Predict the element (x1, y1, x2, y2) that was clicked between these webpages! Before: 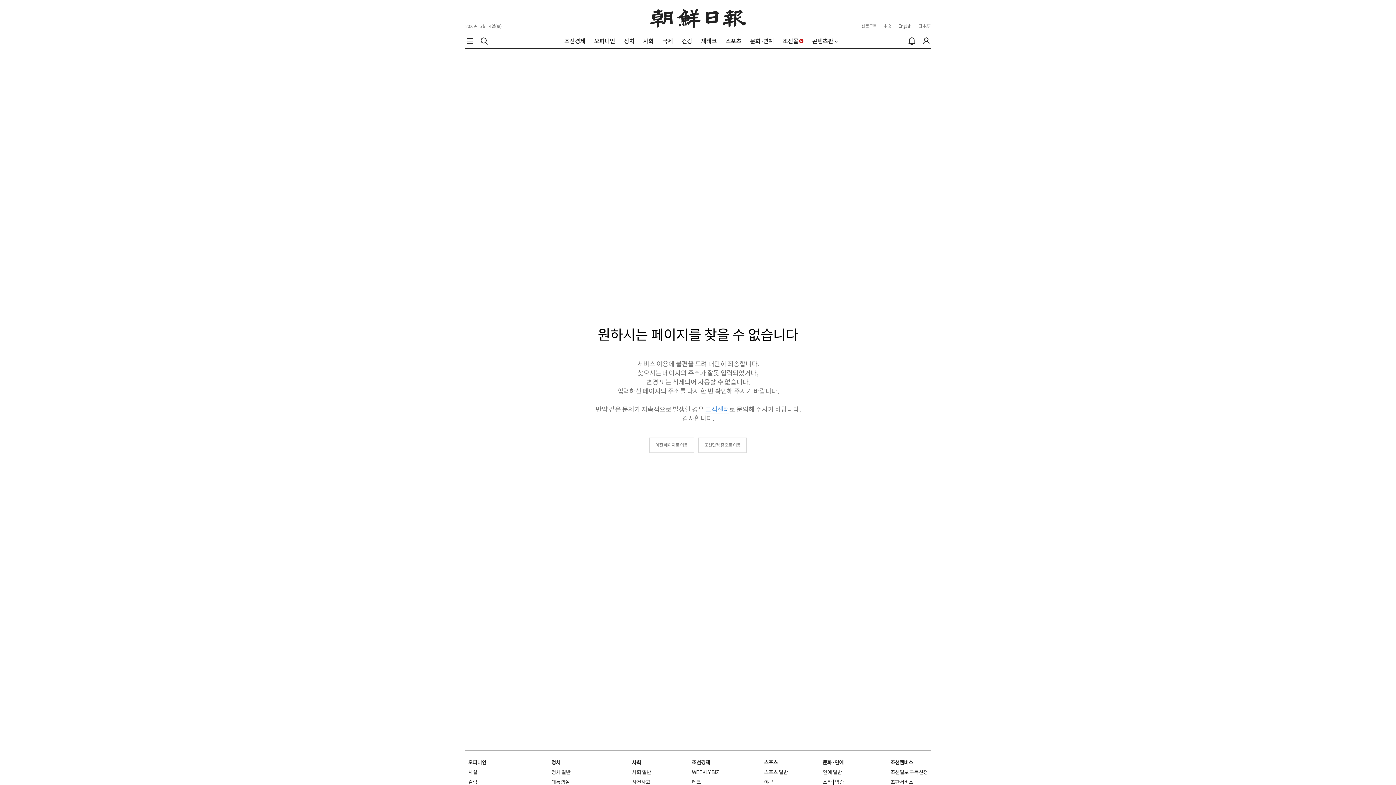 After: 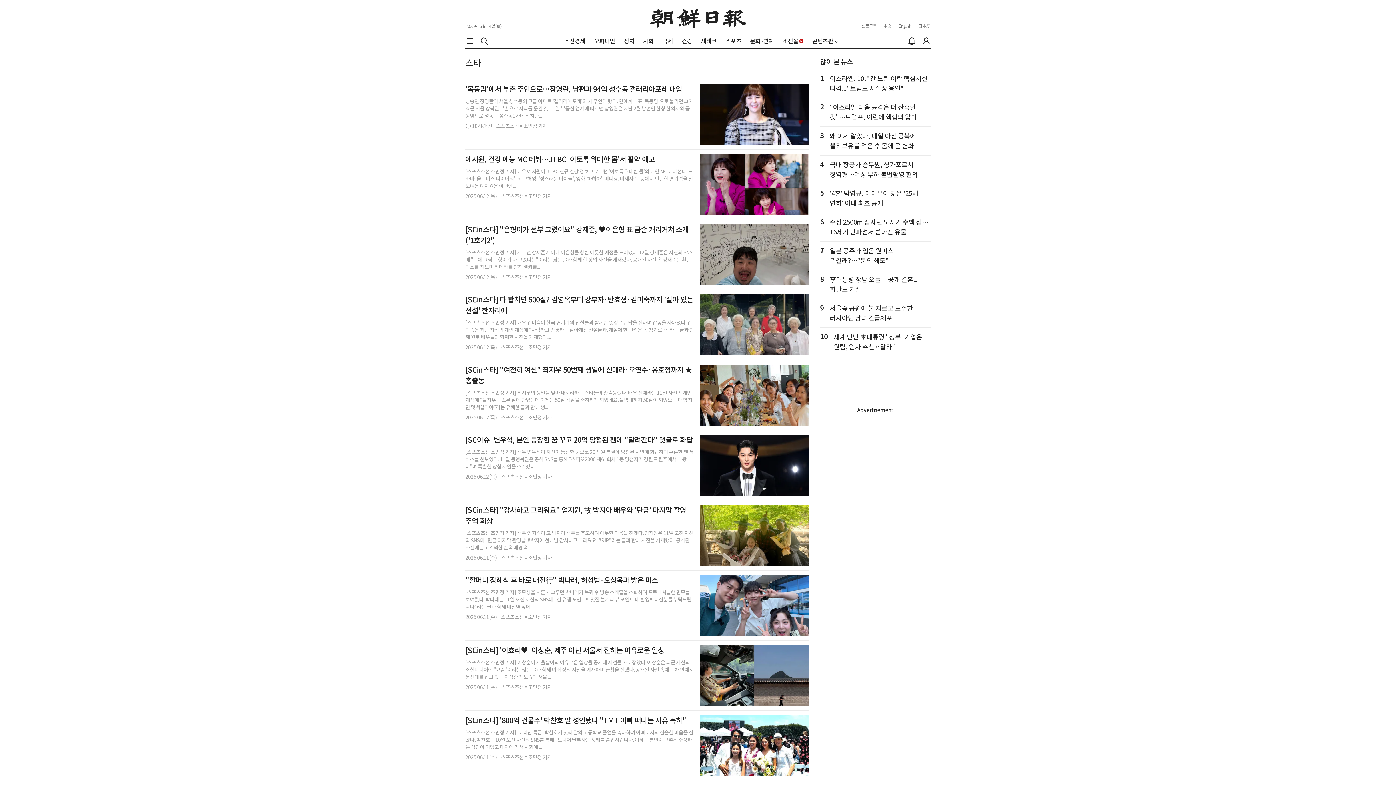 Action: bbox: (823, 779, 832, 785) label: 스타